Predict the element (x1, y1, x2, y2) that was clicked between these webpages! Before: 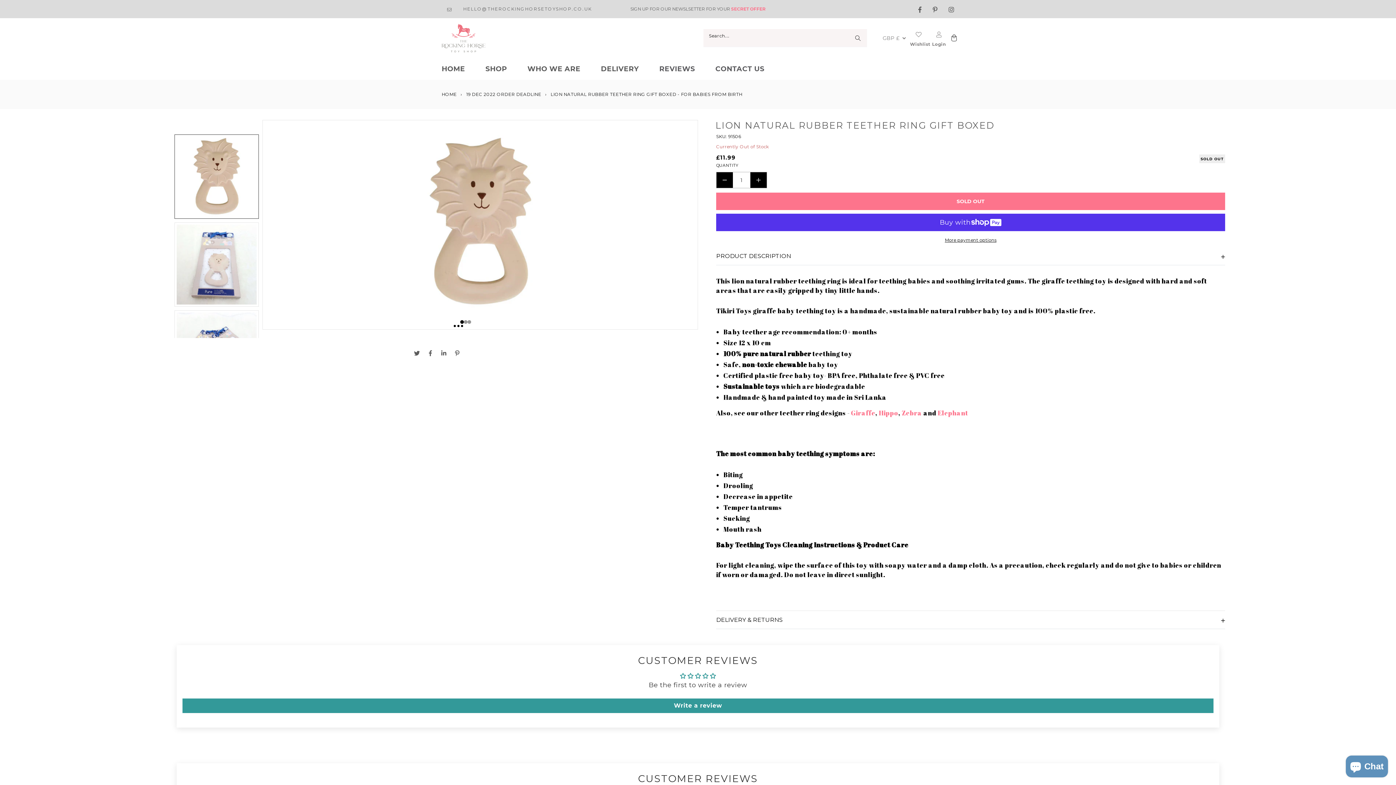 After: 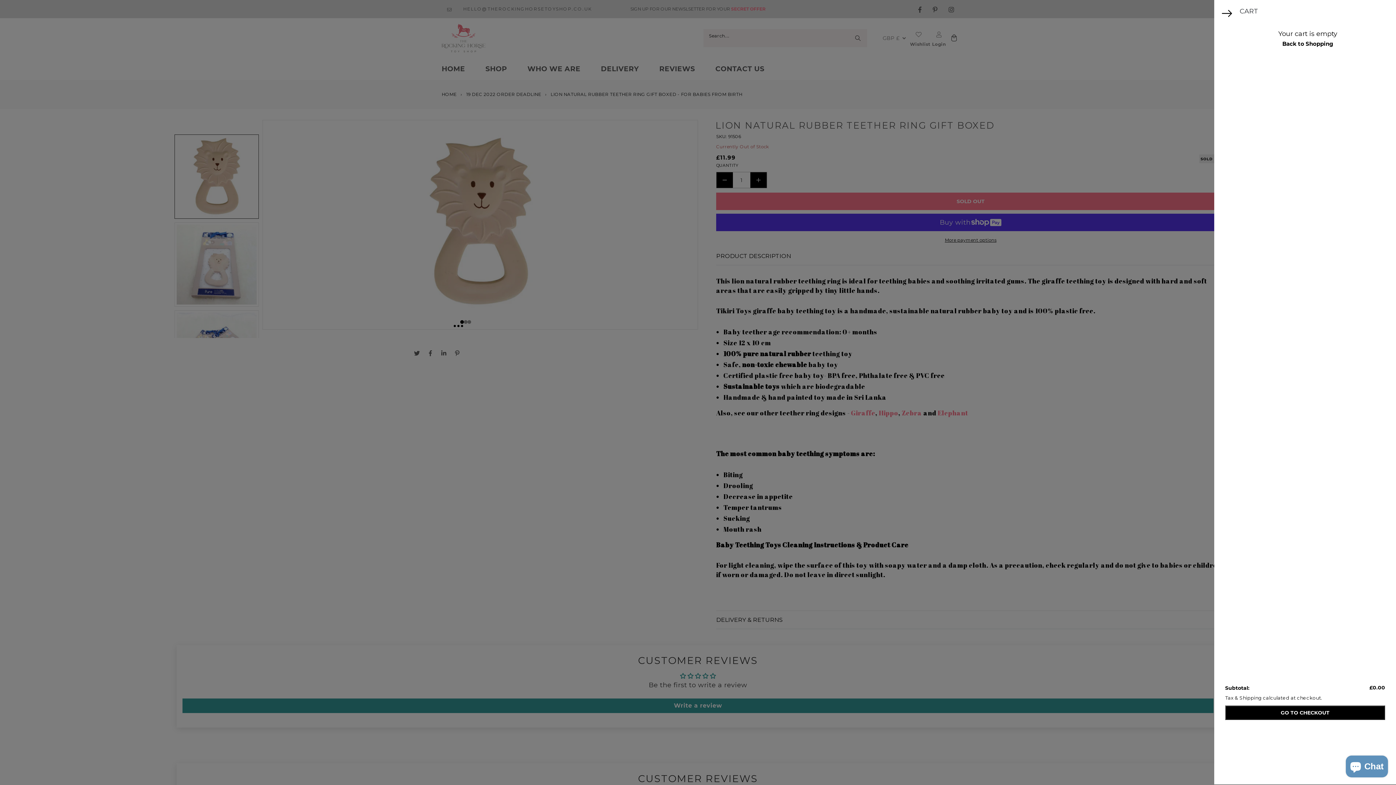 Action: bbox: (948, 31, 958, 44) label: Cart